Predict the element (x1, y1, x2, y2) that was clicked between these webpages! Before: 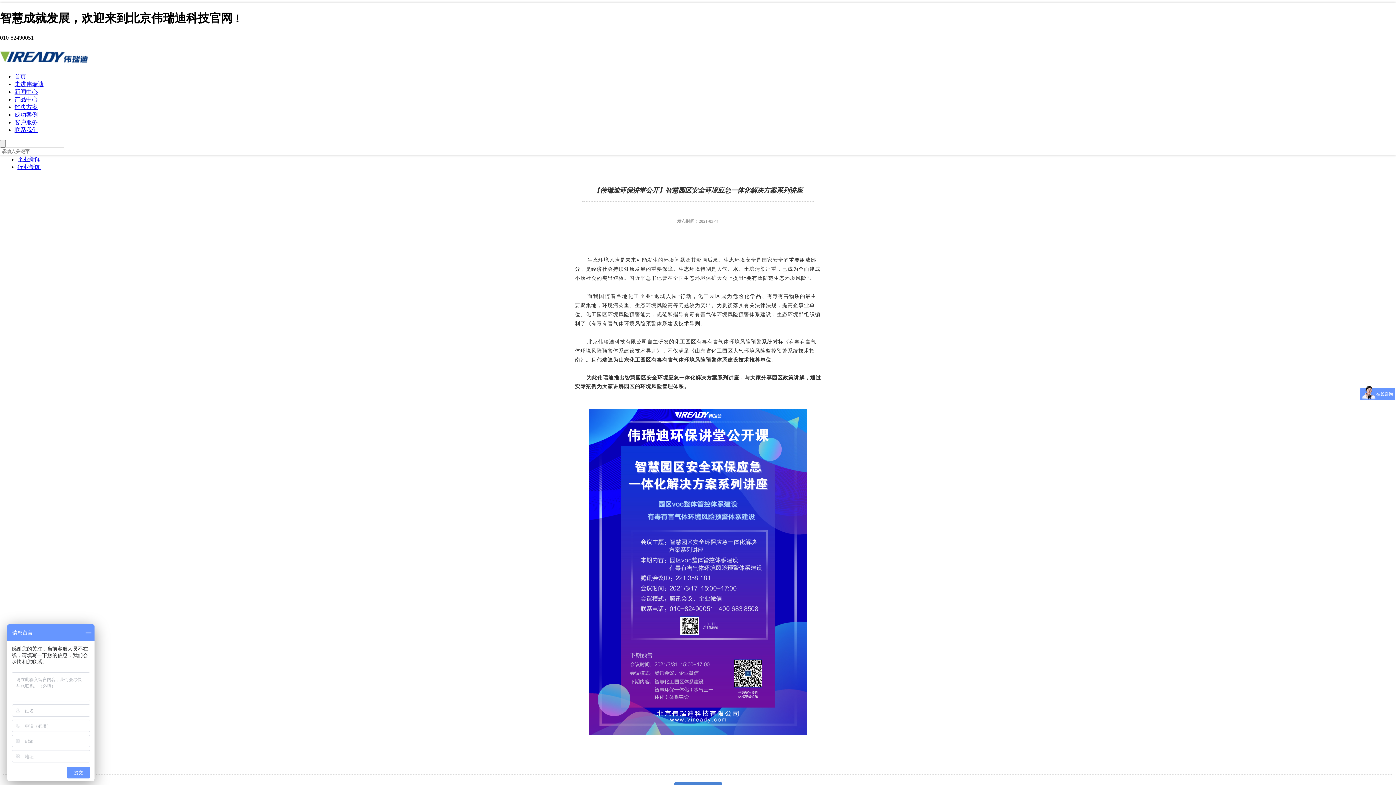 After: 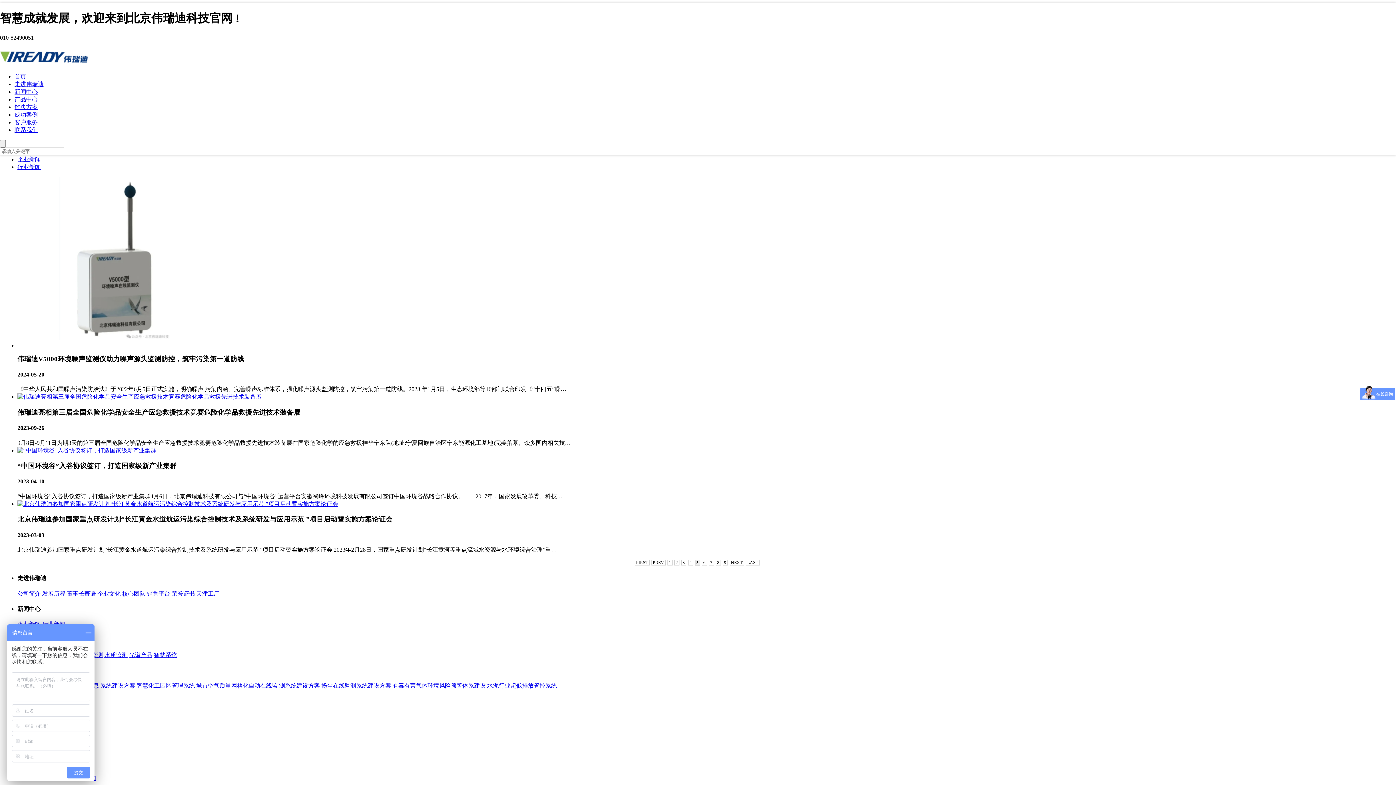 Action: bbox: (14, 88, 37, 94) label: 新闻中心